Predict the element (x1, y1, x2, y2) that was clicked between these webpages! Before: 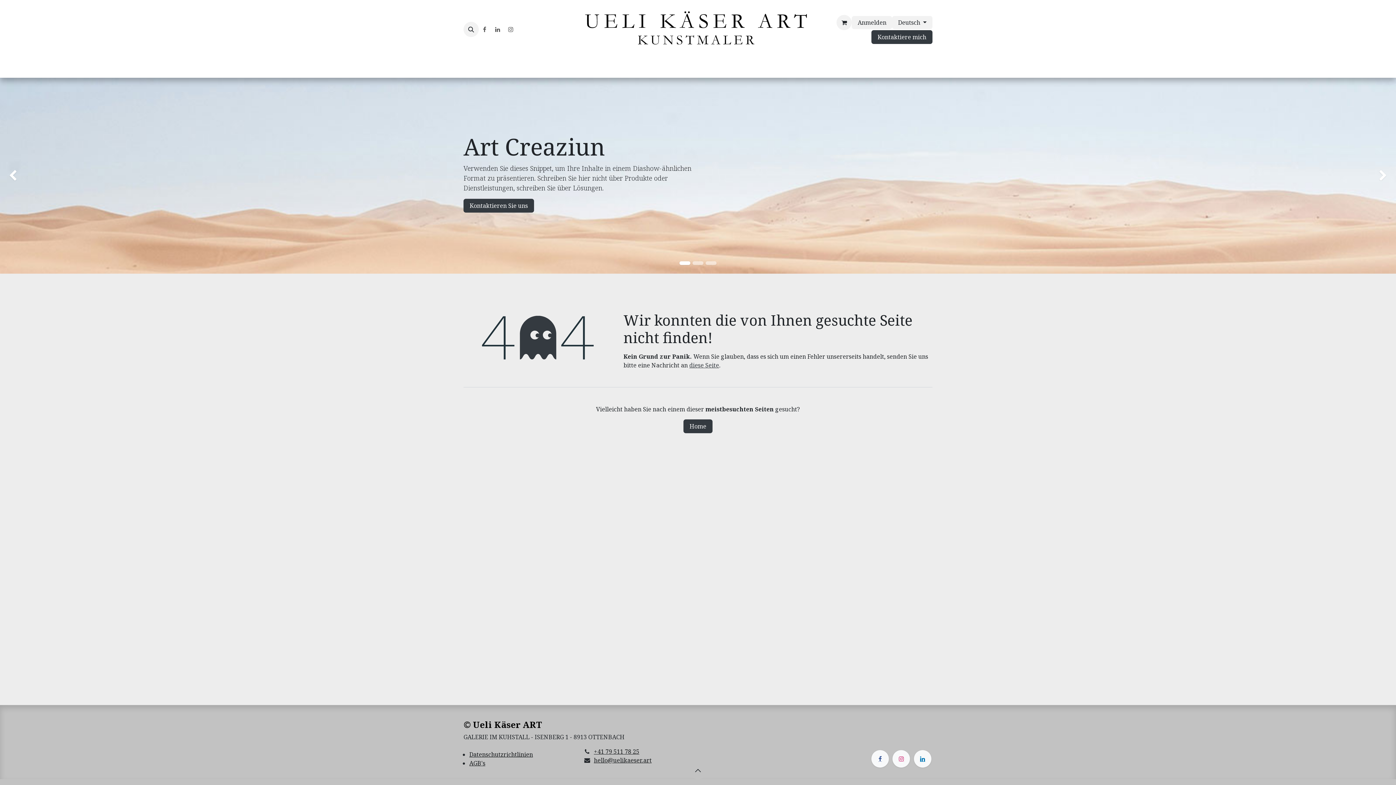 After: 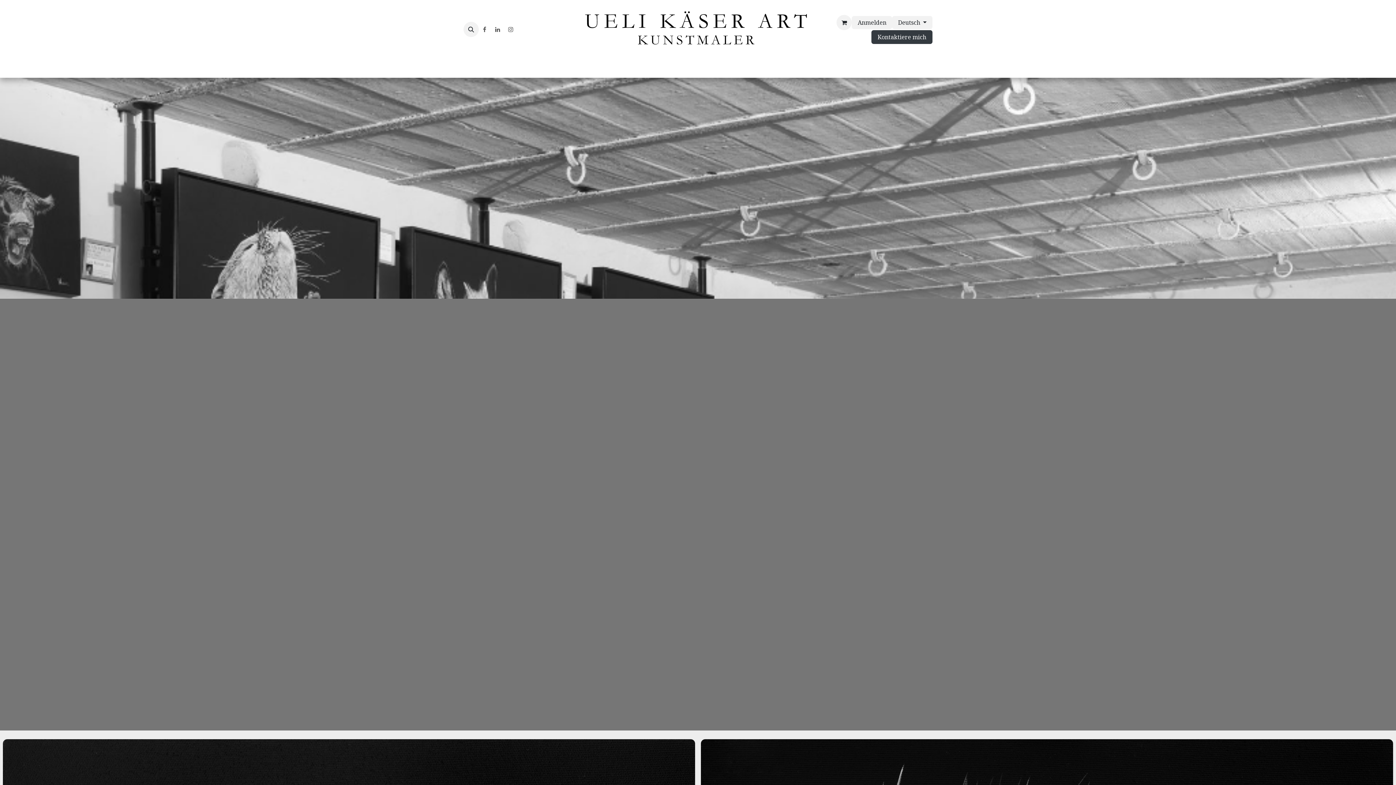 Action: bbox: (576, 5, 820, 53)